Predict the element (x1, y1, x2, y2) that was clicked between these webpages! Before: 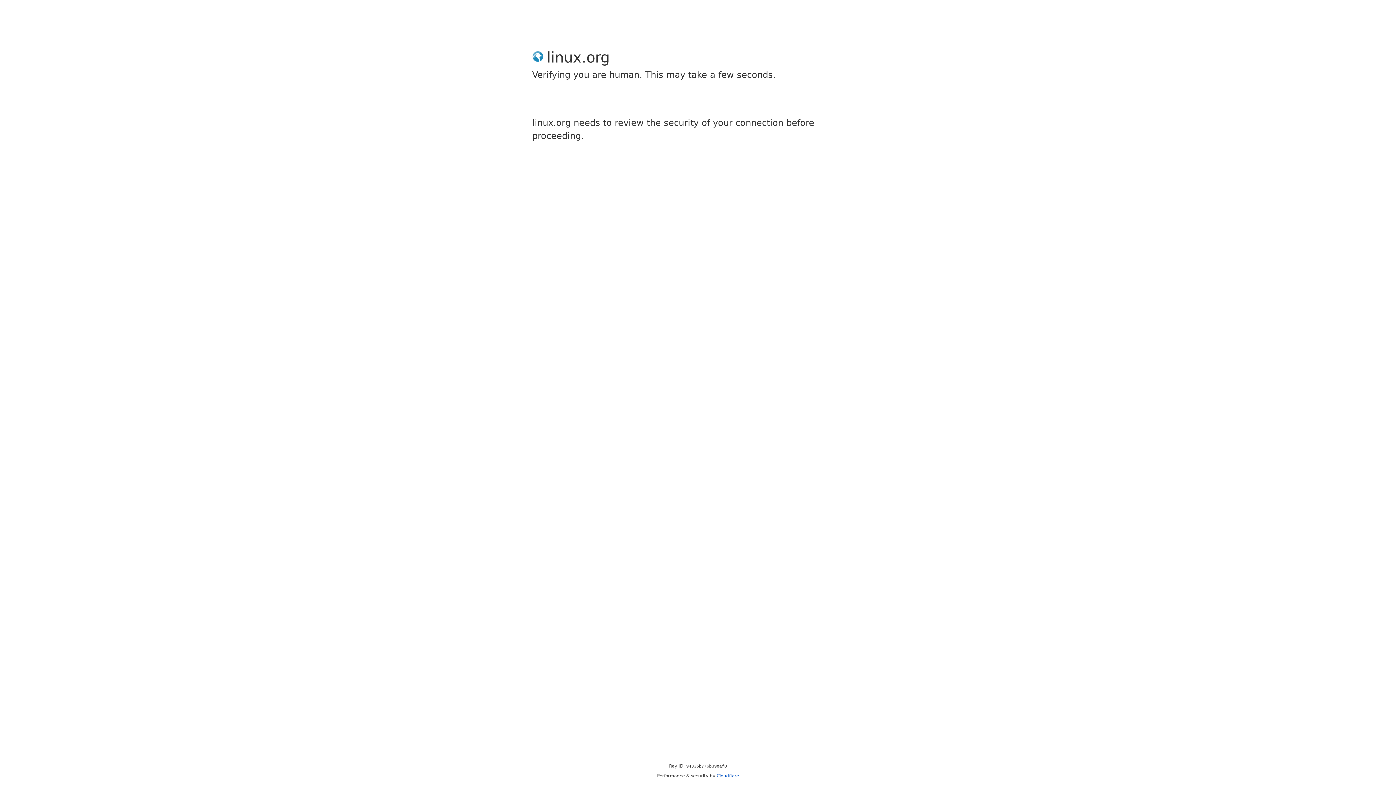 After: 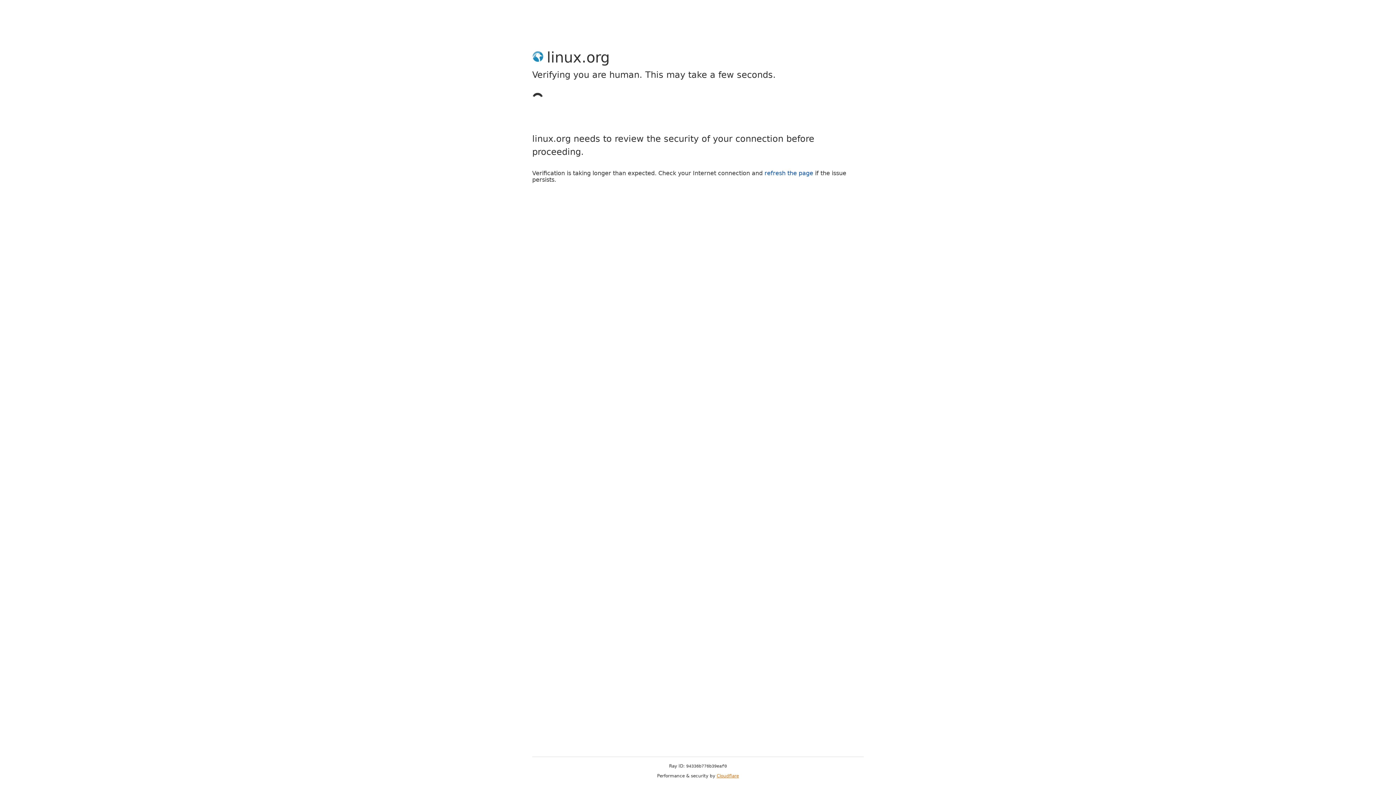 Action: bbox: (716, 773, 739, 778) label: Cloudflare